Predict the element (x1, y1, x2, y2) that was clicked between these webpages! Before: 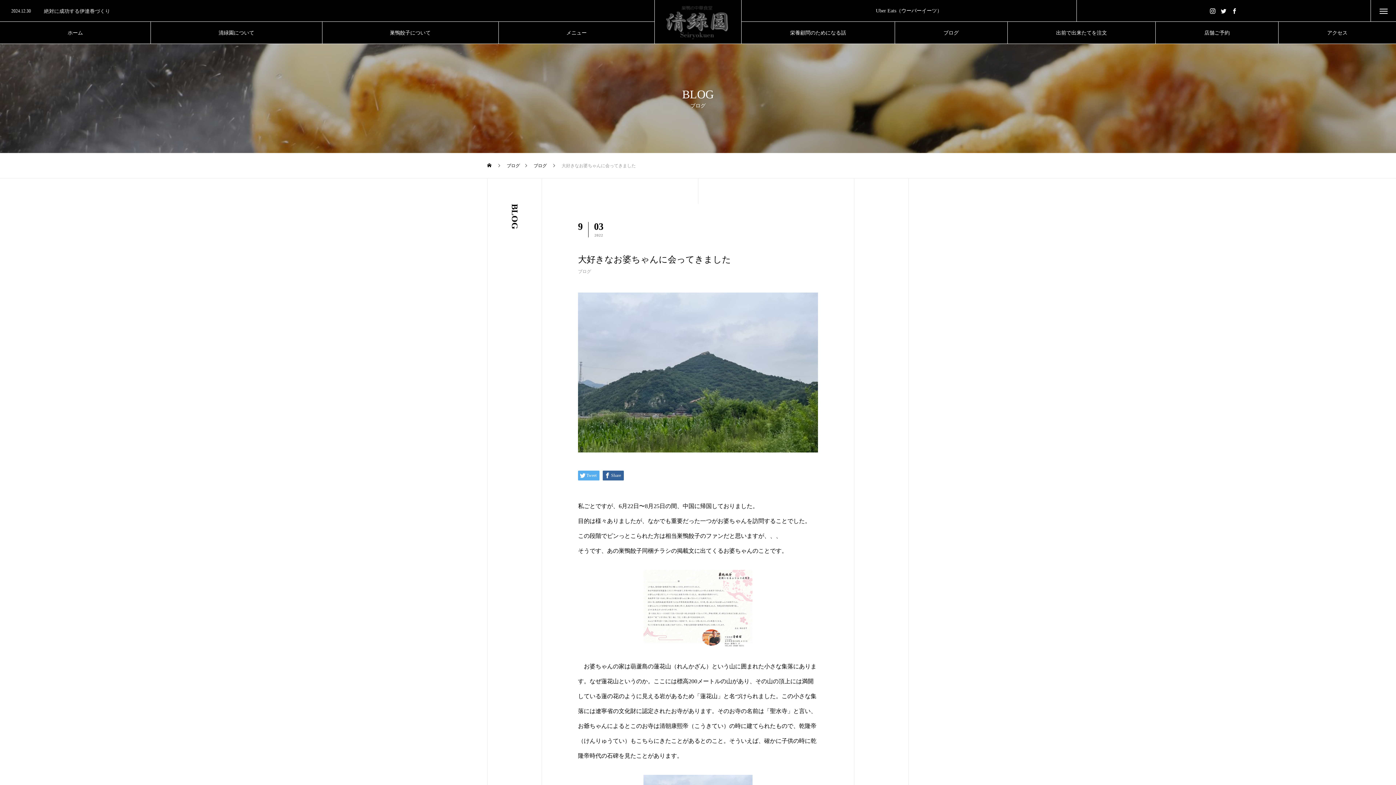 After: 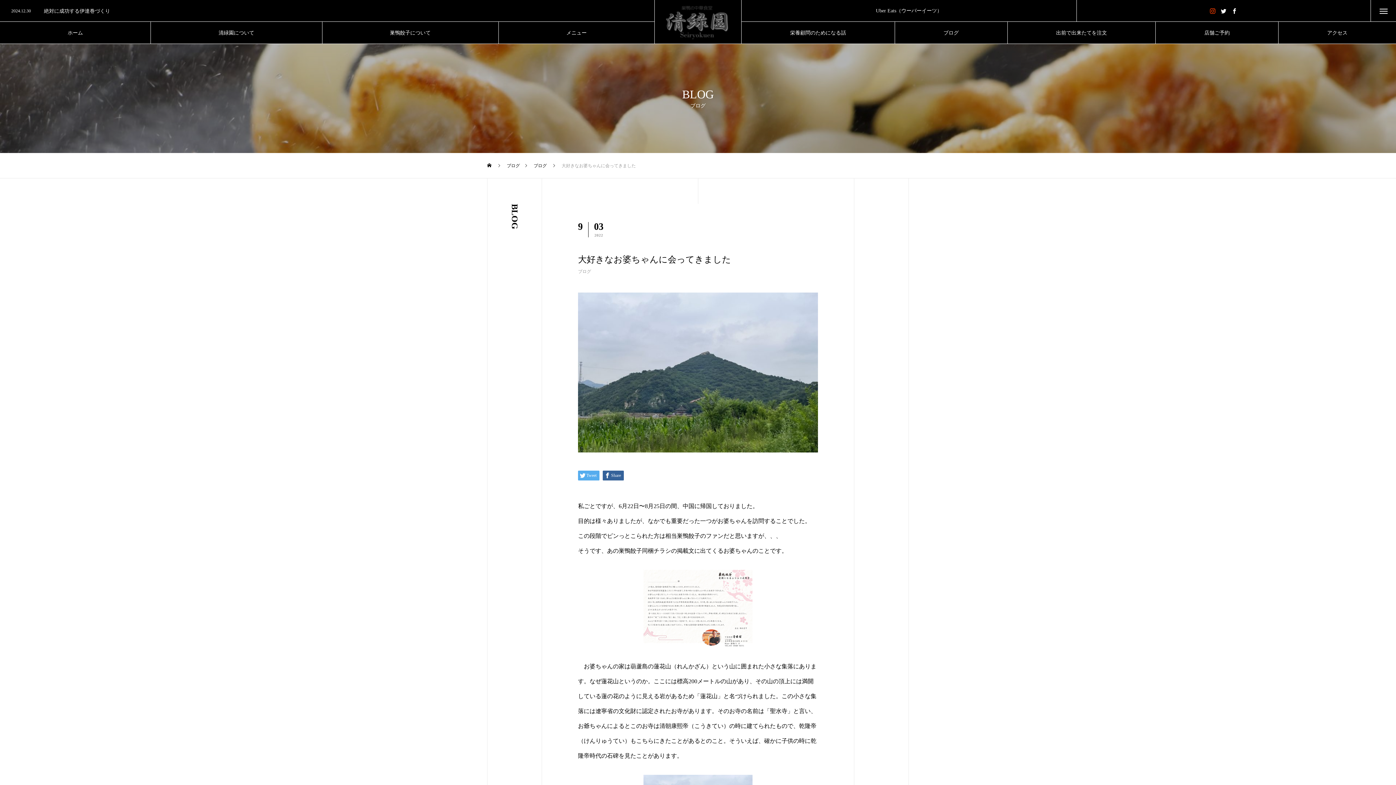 Action: bbox: (1207, 0, 1218, 21)